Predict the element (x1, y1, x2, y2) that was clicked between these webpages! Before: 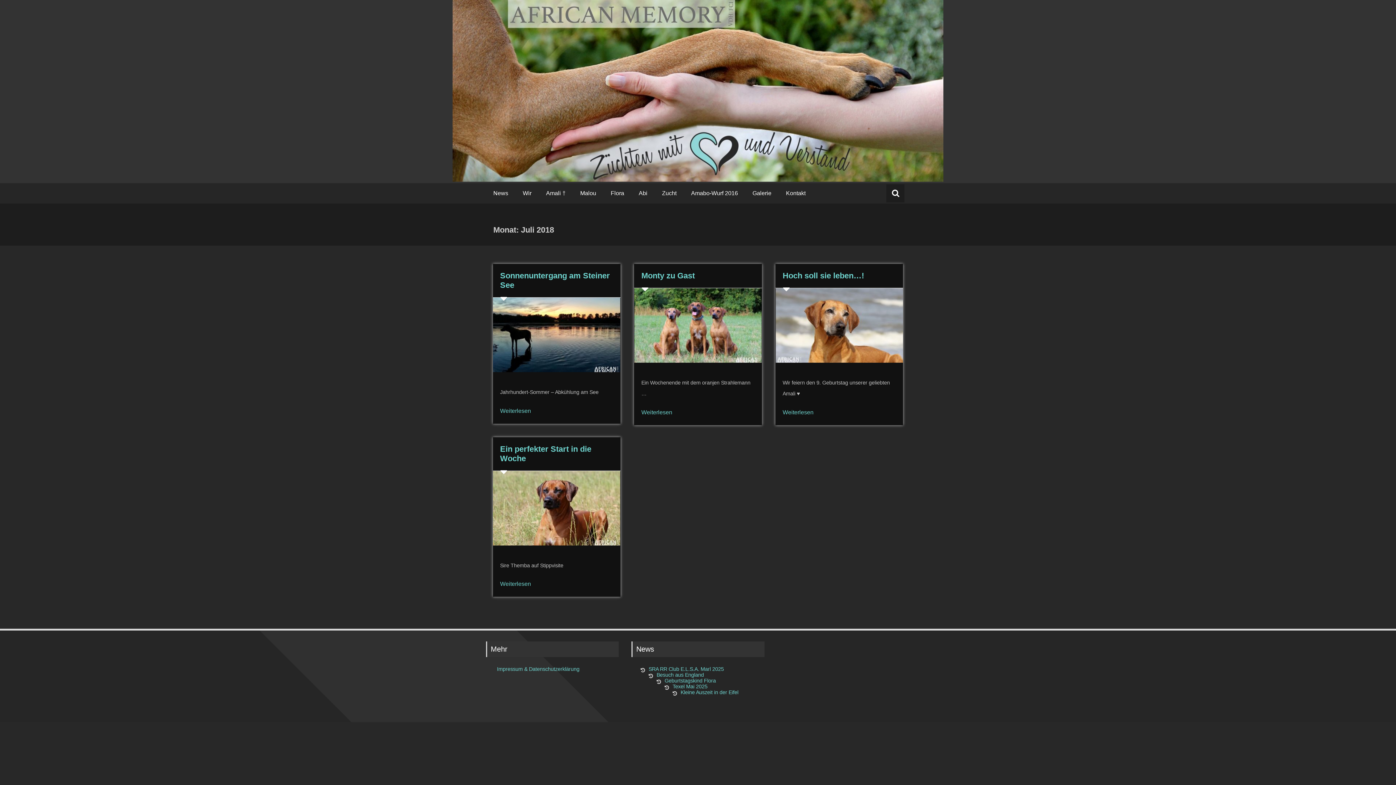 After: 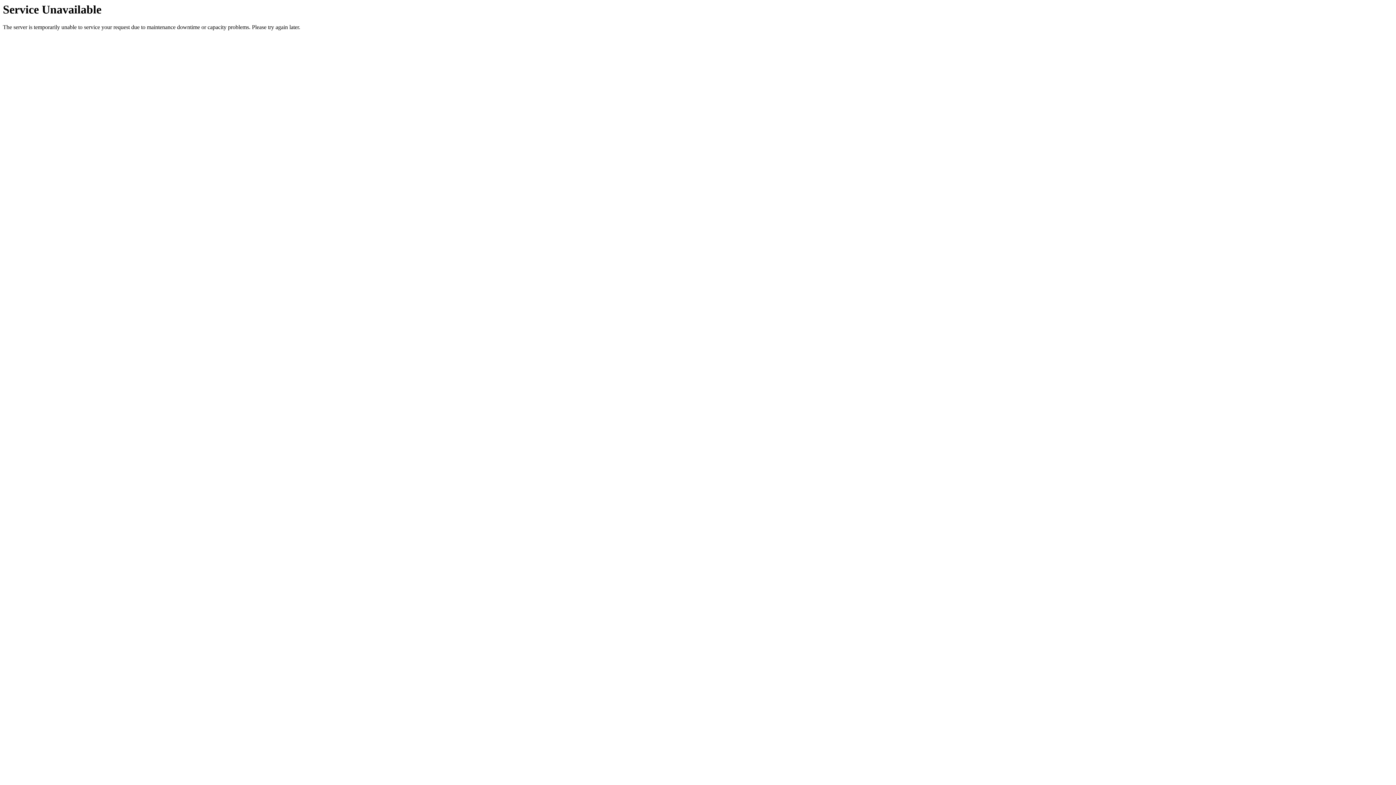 Action: label: Monty zu Gast bbox: (641, 271, 695, 280)